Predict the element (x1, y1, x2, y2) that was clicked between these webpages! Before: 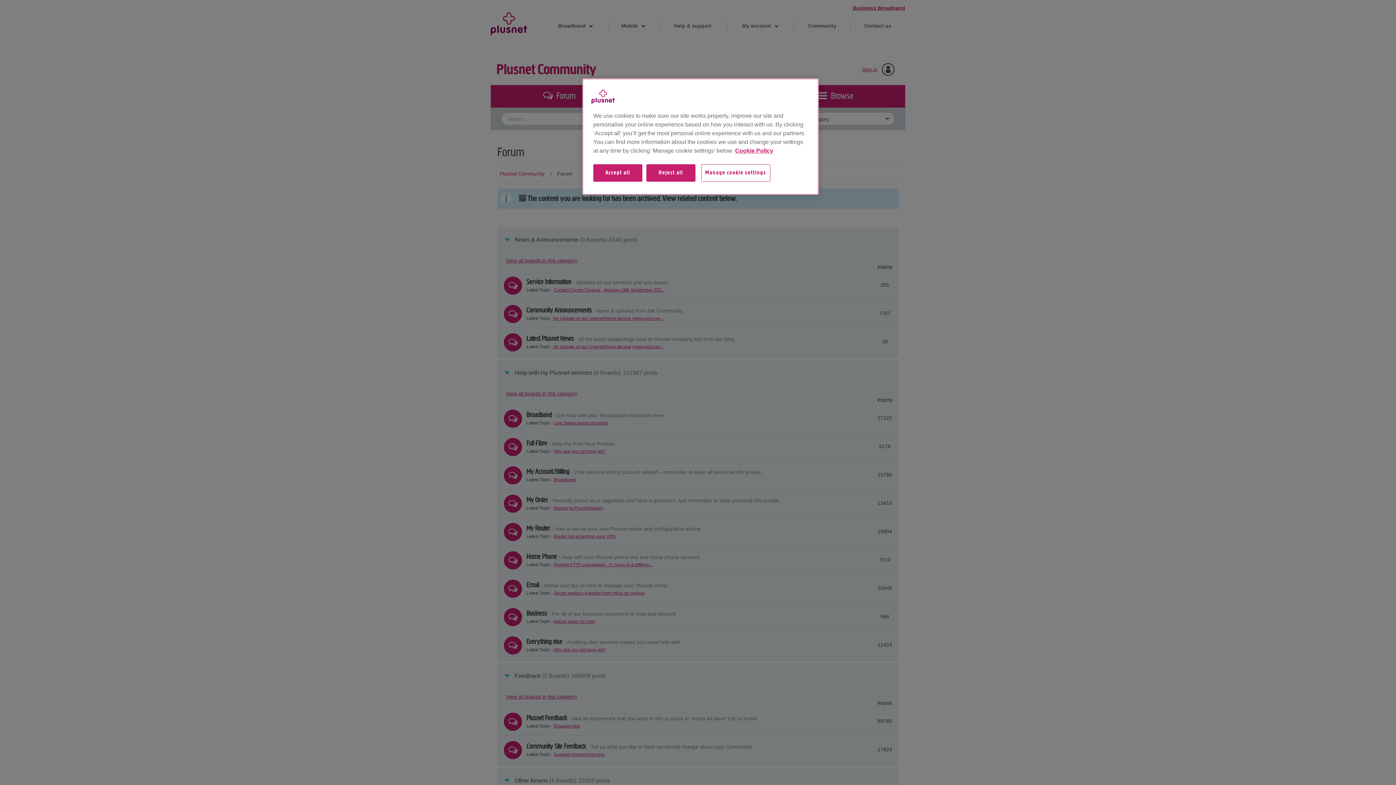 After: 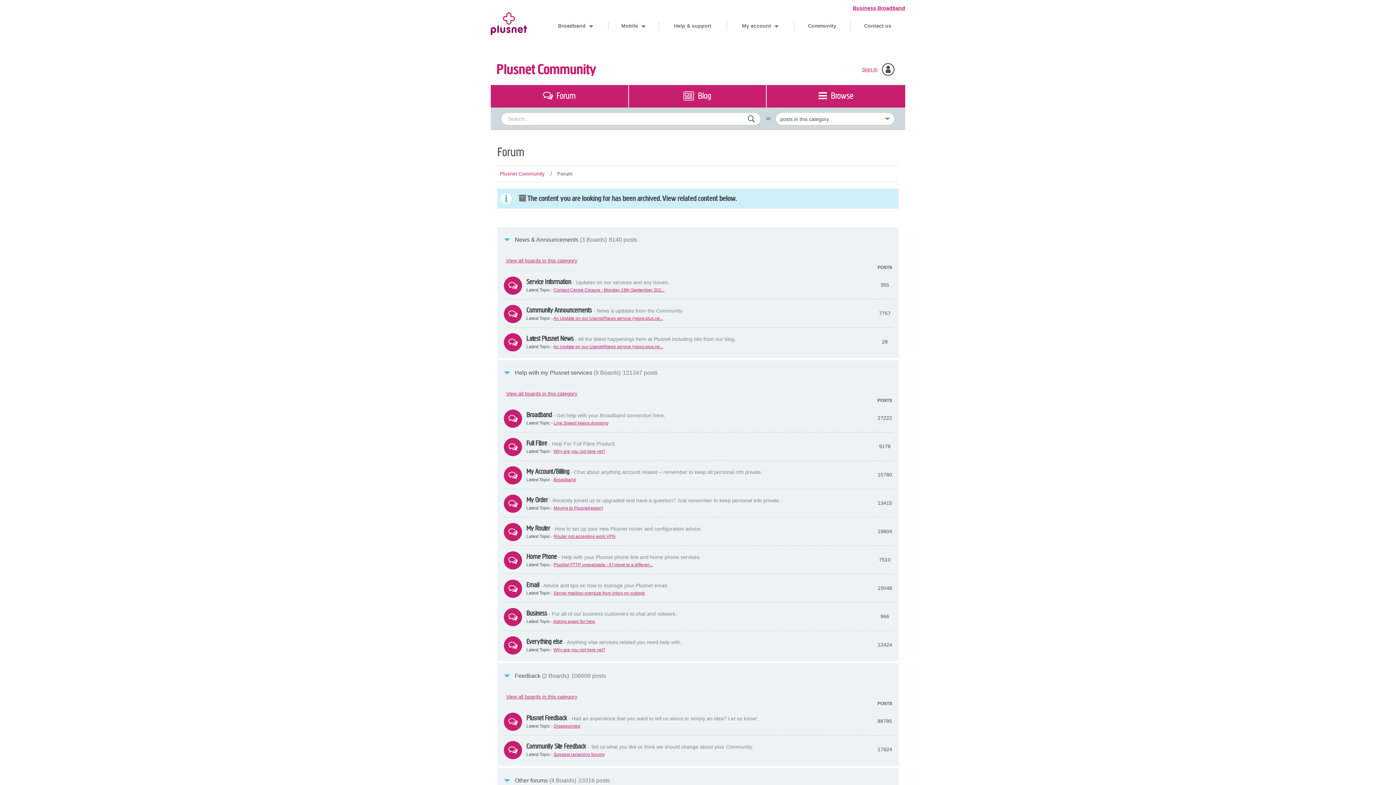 Action: bbox: (646, 164, 695, 189) label: Reject all